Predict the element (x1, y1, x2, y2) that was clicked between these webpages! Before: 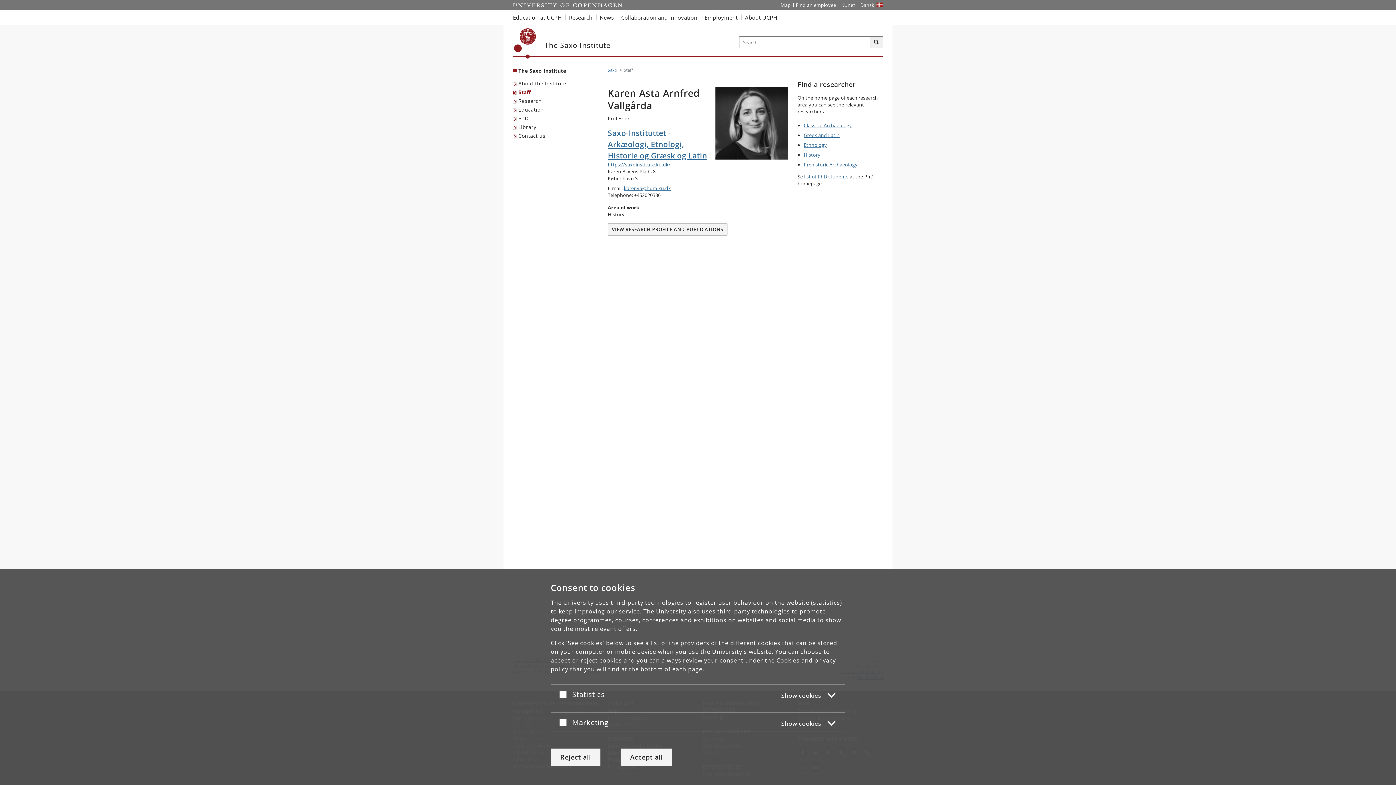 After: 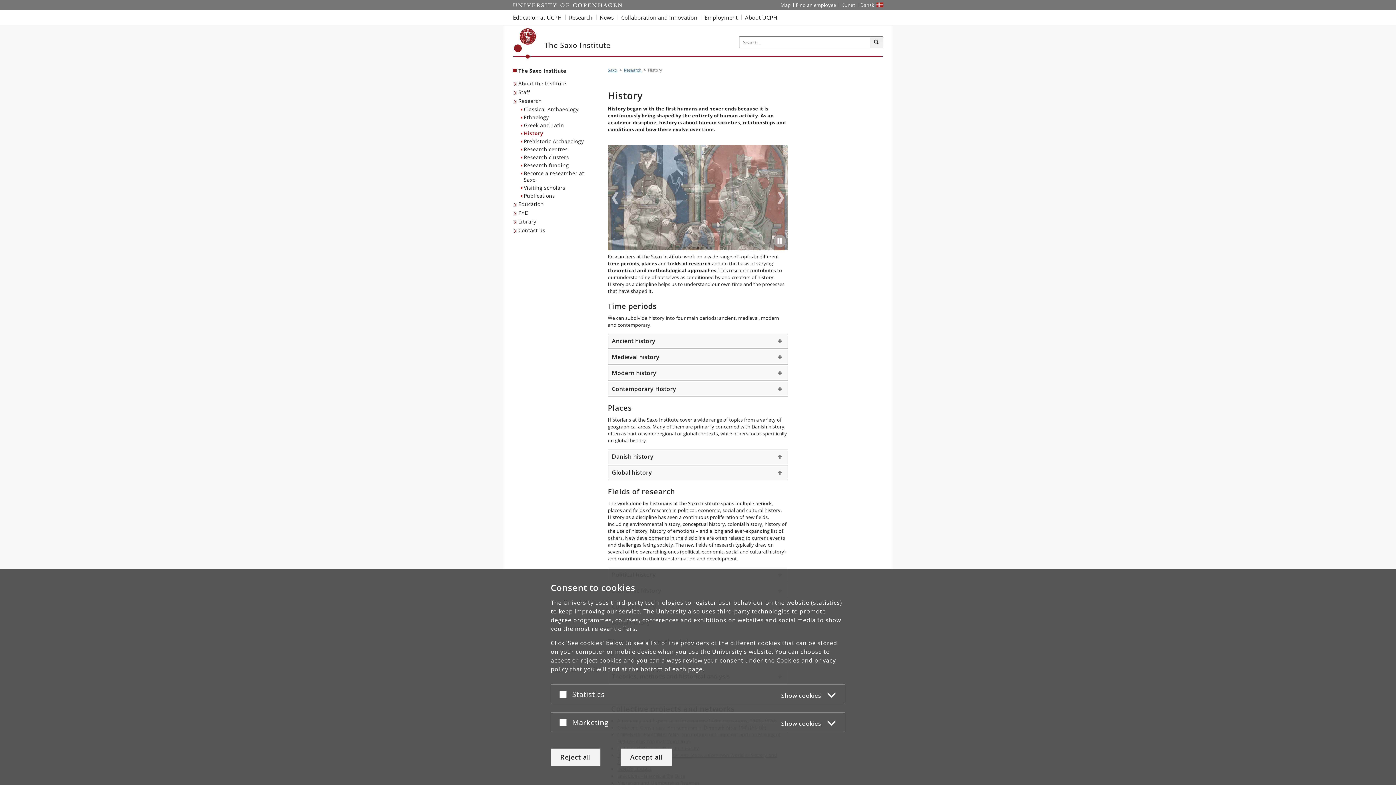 Action: bbox: (804, 151, 820, 158) label: History